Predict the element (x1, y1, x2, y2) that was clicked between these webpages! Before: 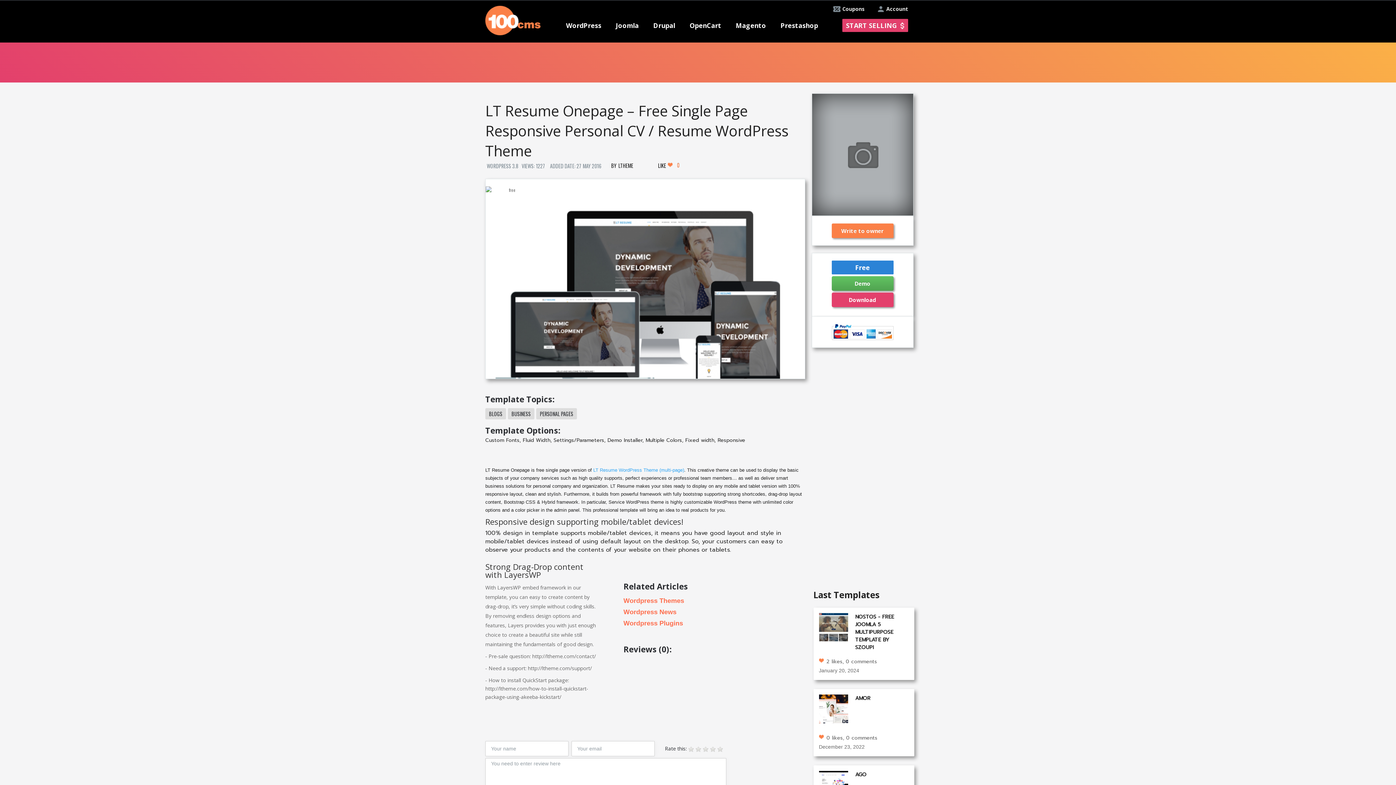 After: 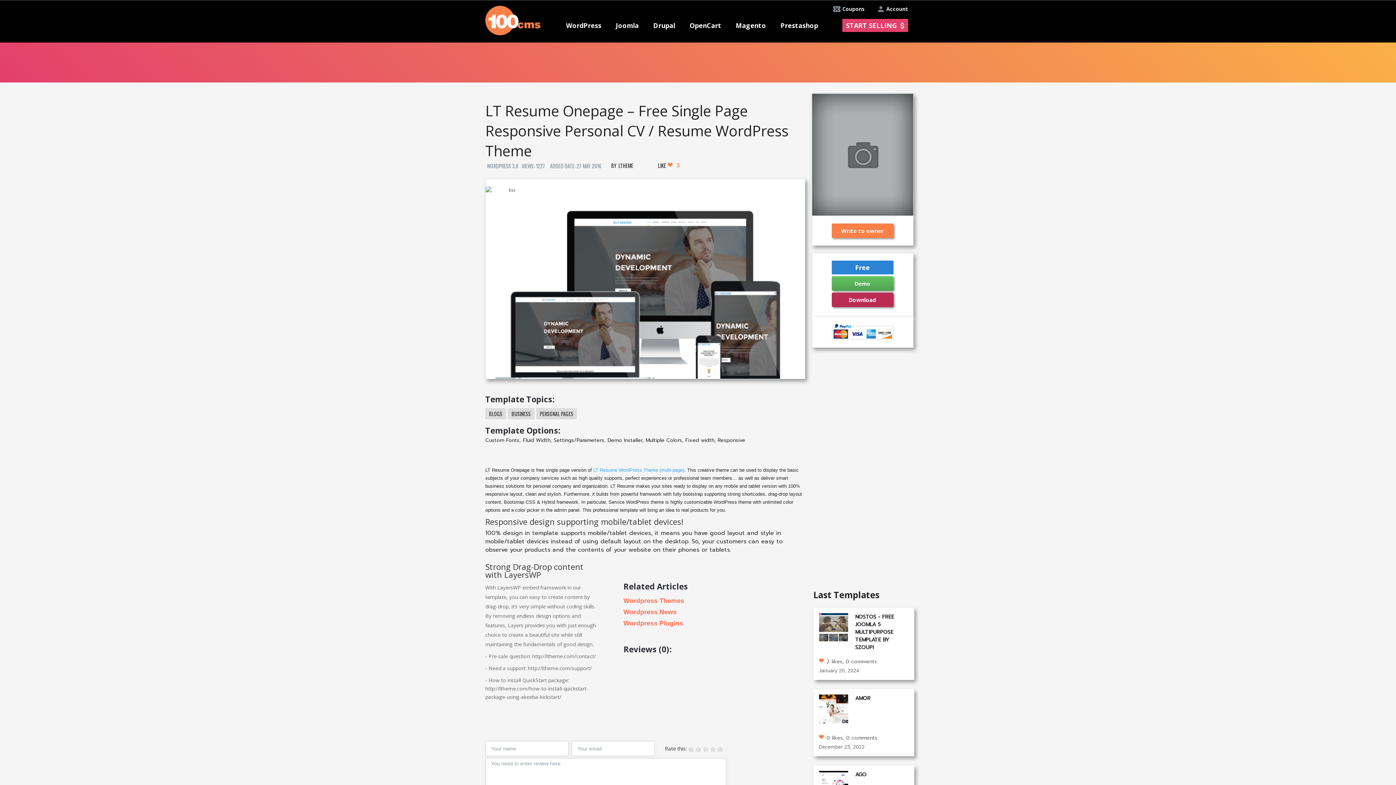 Action: bbox: (831, 292, 893, 307) label: Download